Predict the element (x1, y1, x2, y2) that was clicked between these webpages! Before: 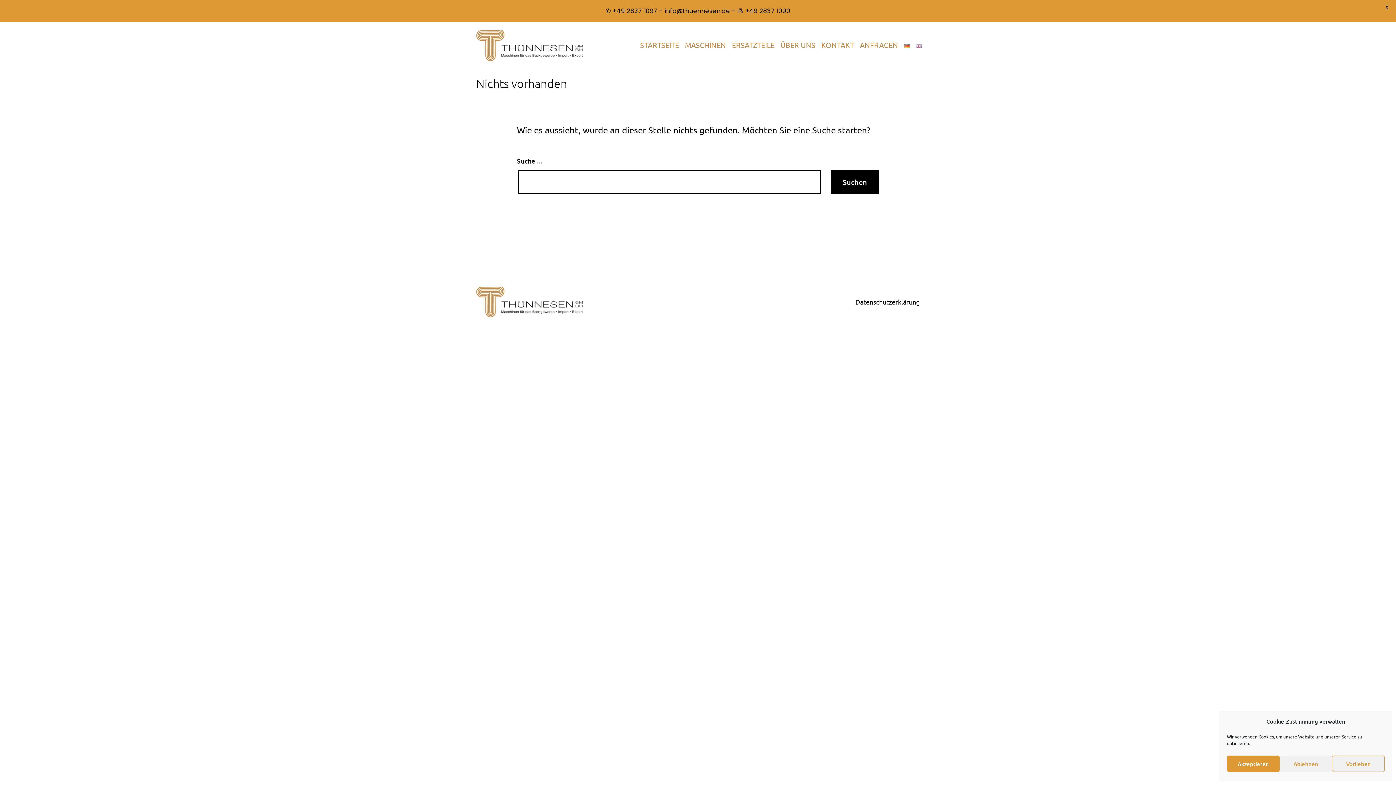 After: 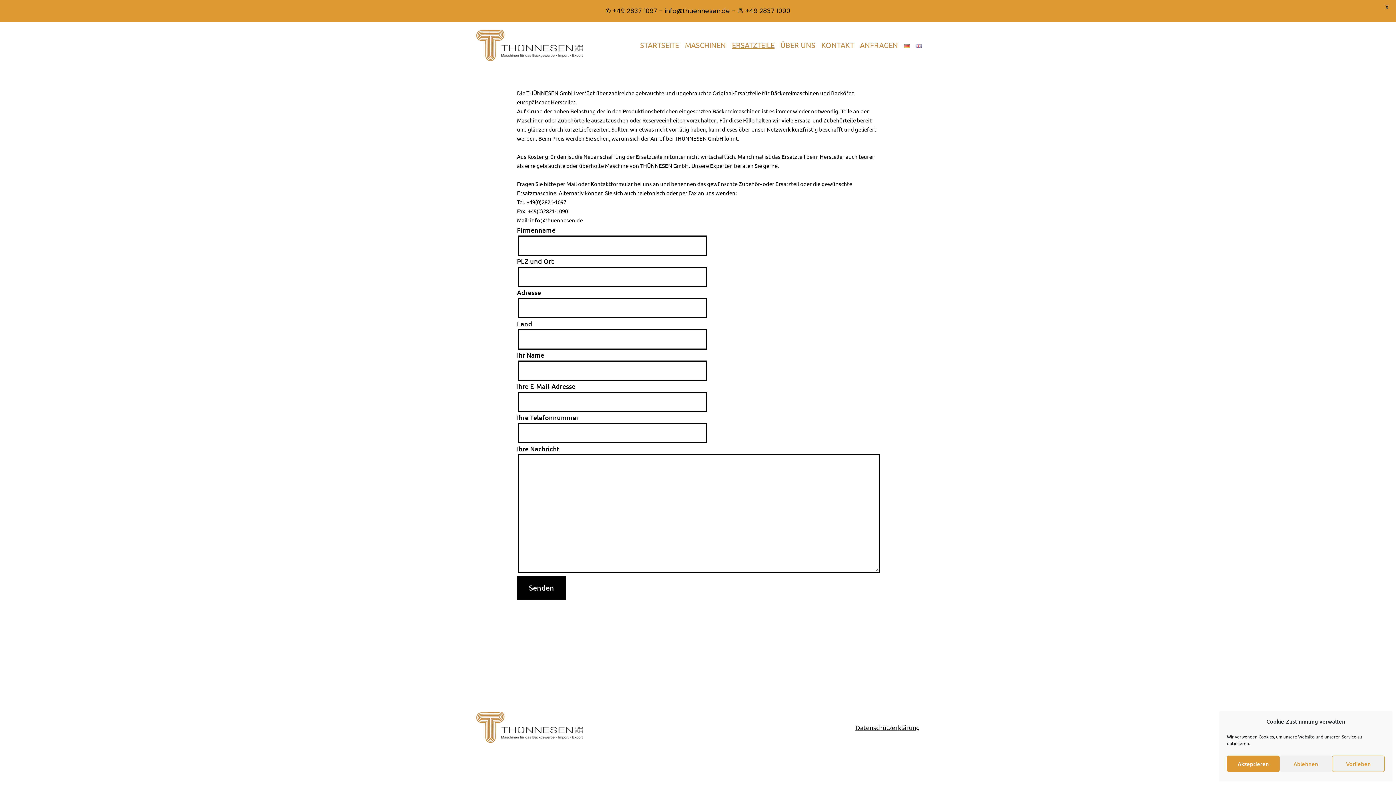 Action: bbox: (729, 35, 777, 53) label: ERSATZTEILE